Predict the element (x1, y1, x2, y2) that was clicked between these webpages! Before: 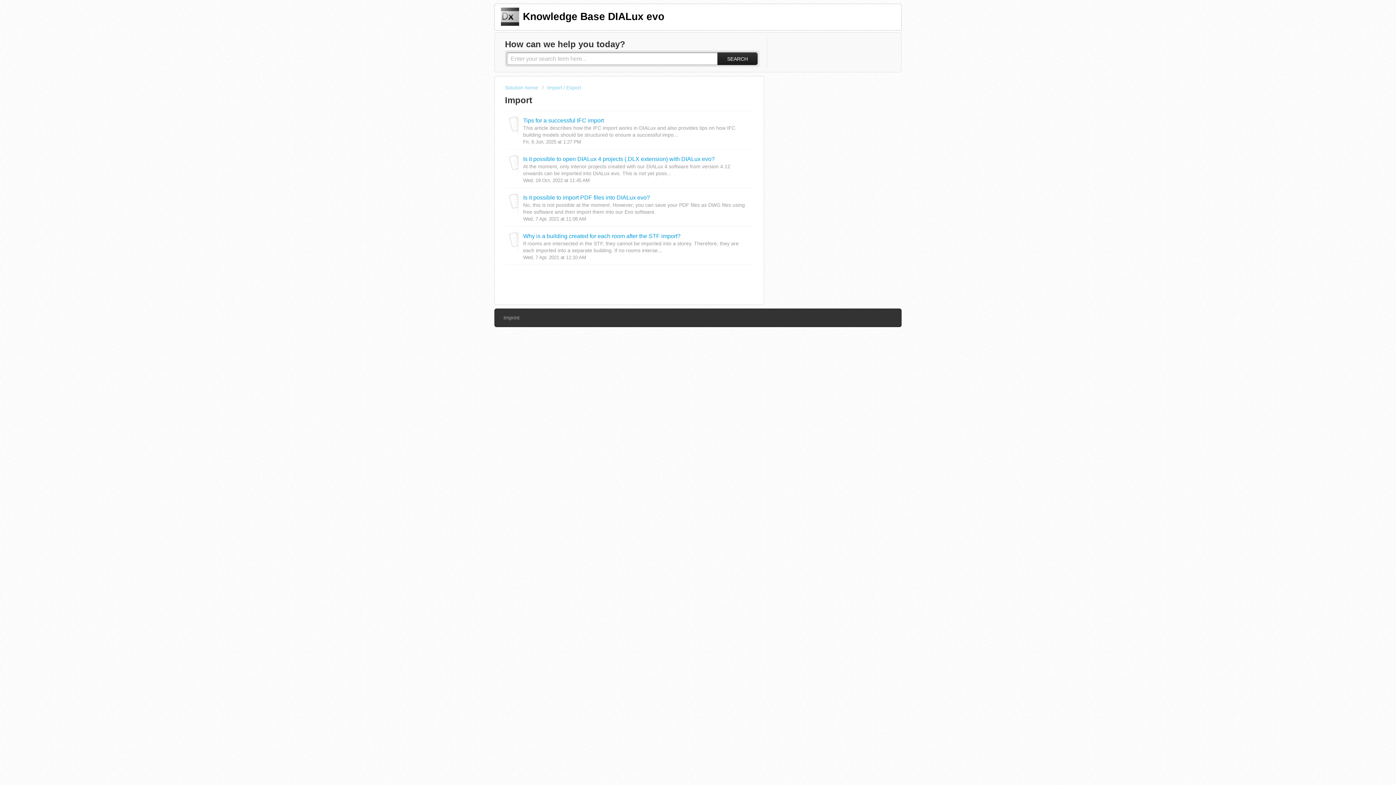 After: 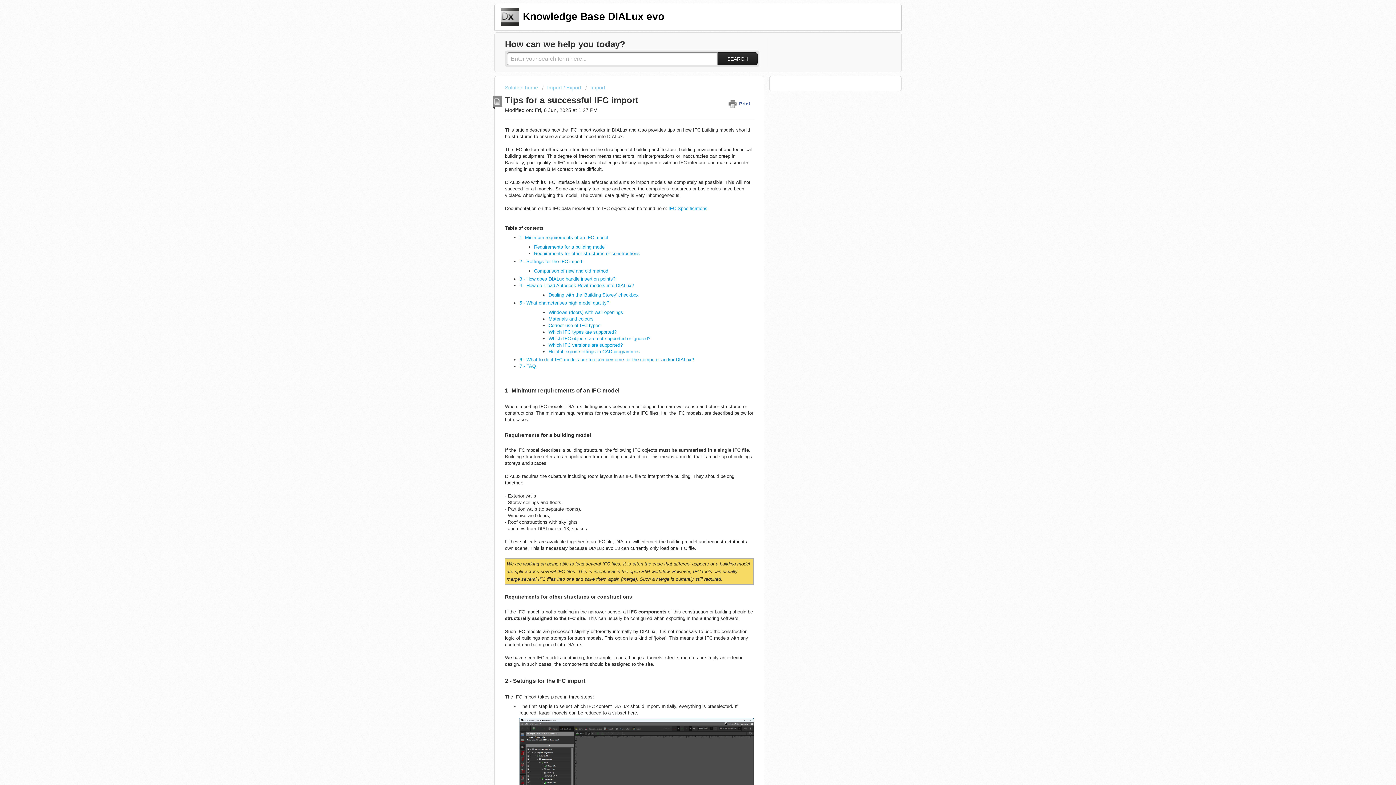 Action: bbox: (523, 116, 604, 123) label: Tips for a successful IFC import